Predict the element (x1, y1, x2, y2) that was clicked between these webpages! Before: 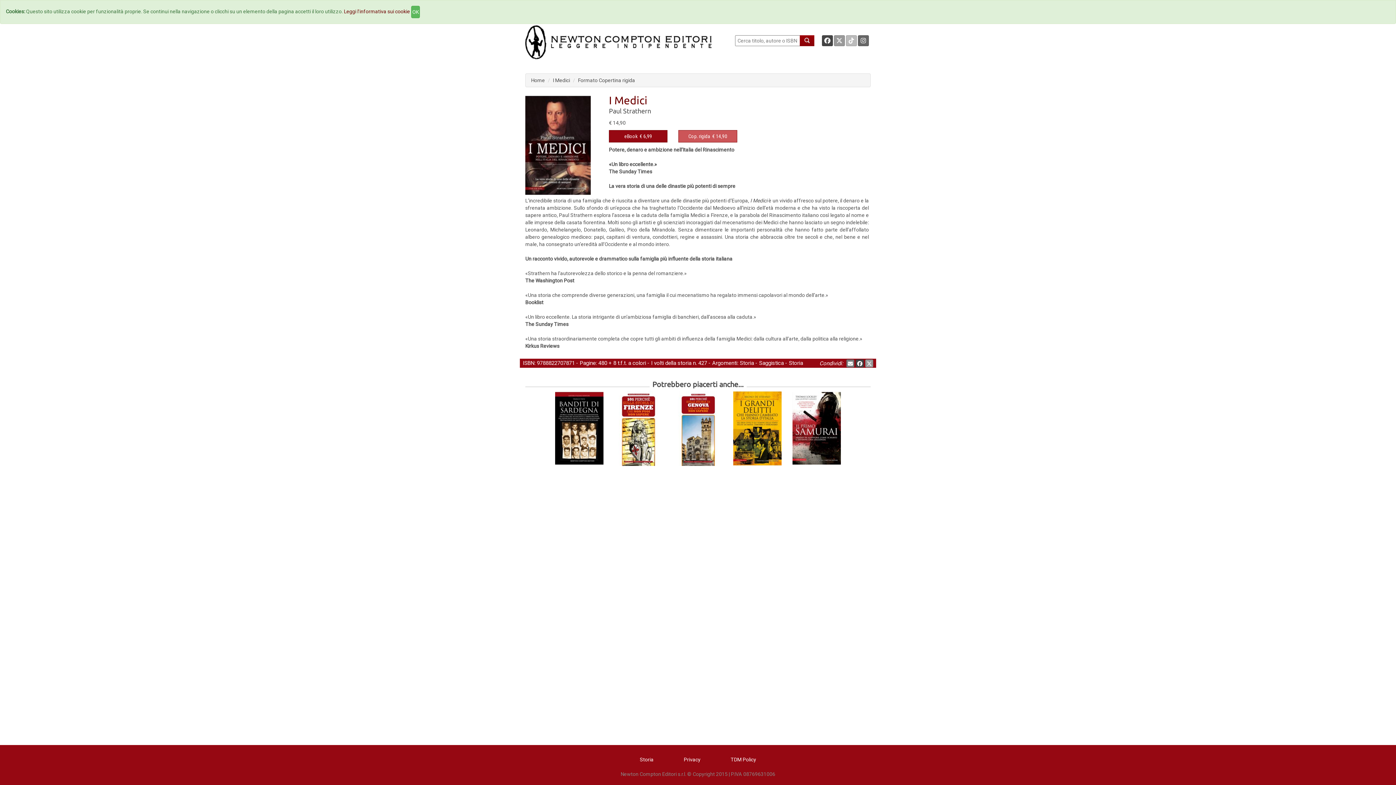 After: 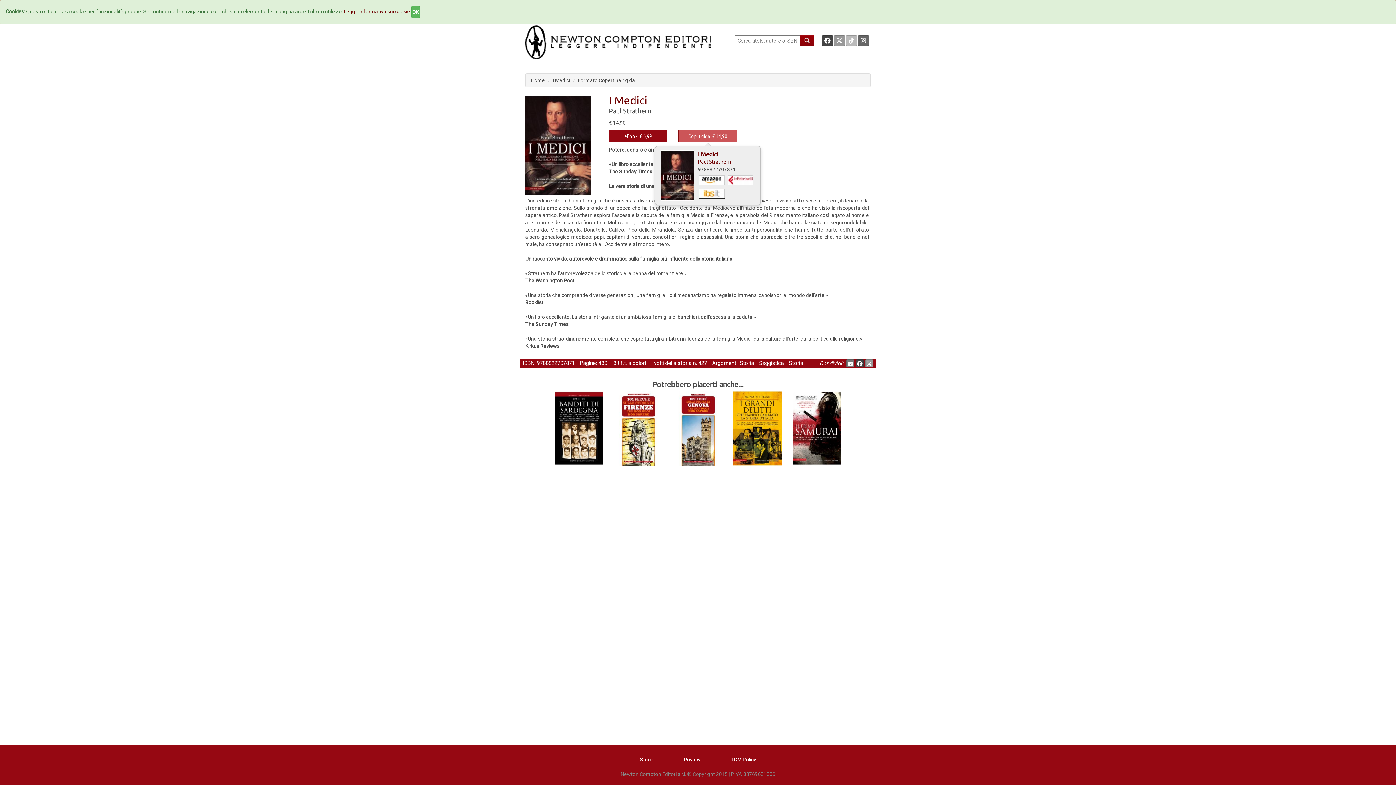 Action: bbox: (678, 130, 737, 142) label: Cop. rigida  € 14,90